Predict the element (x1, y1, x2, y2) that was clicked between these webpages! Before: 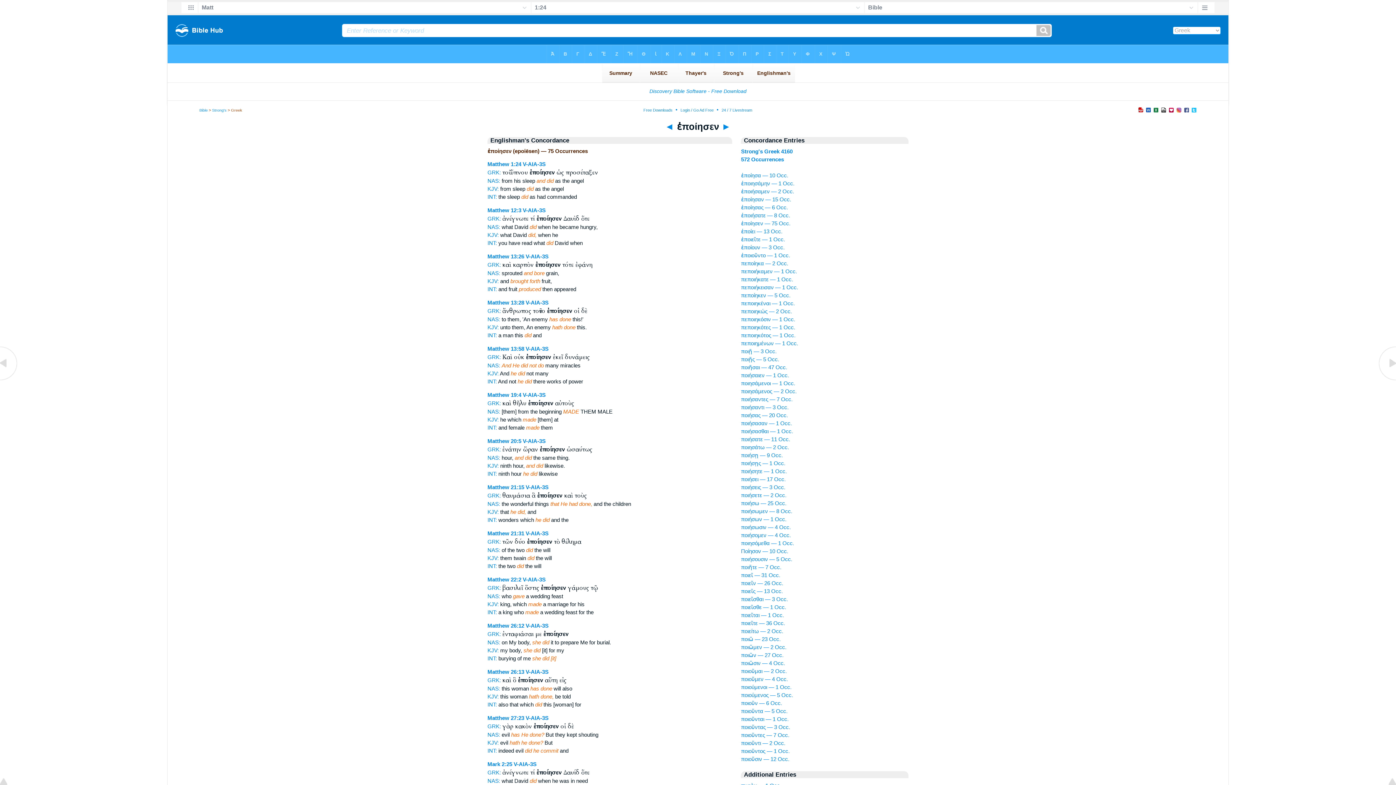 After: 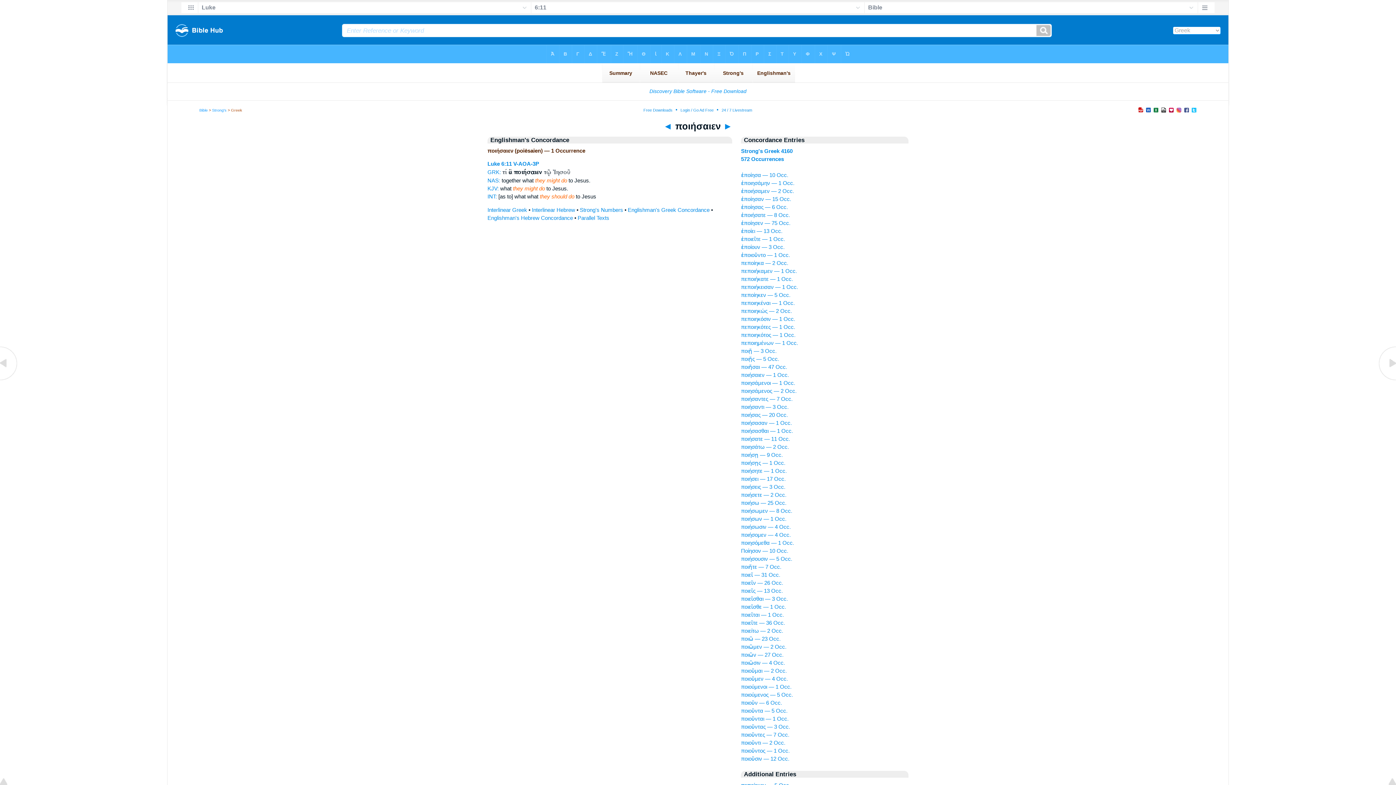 Action: label: ποιήσαιεν — 1 Occ. bbox: (741, 372, 789, 378)